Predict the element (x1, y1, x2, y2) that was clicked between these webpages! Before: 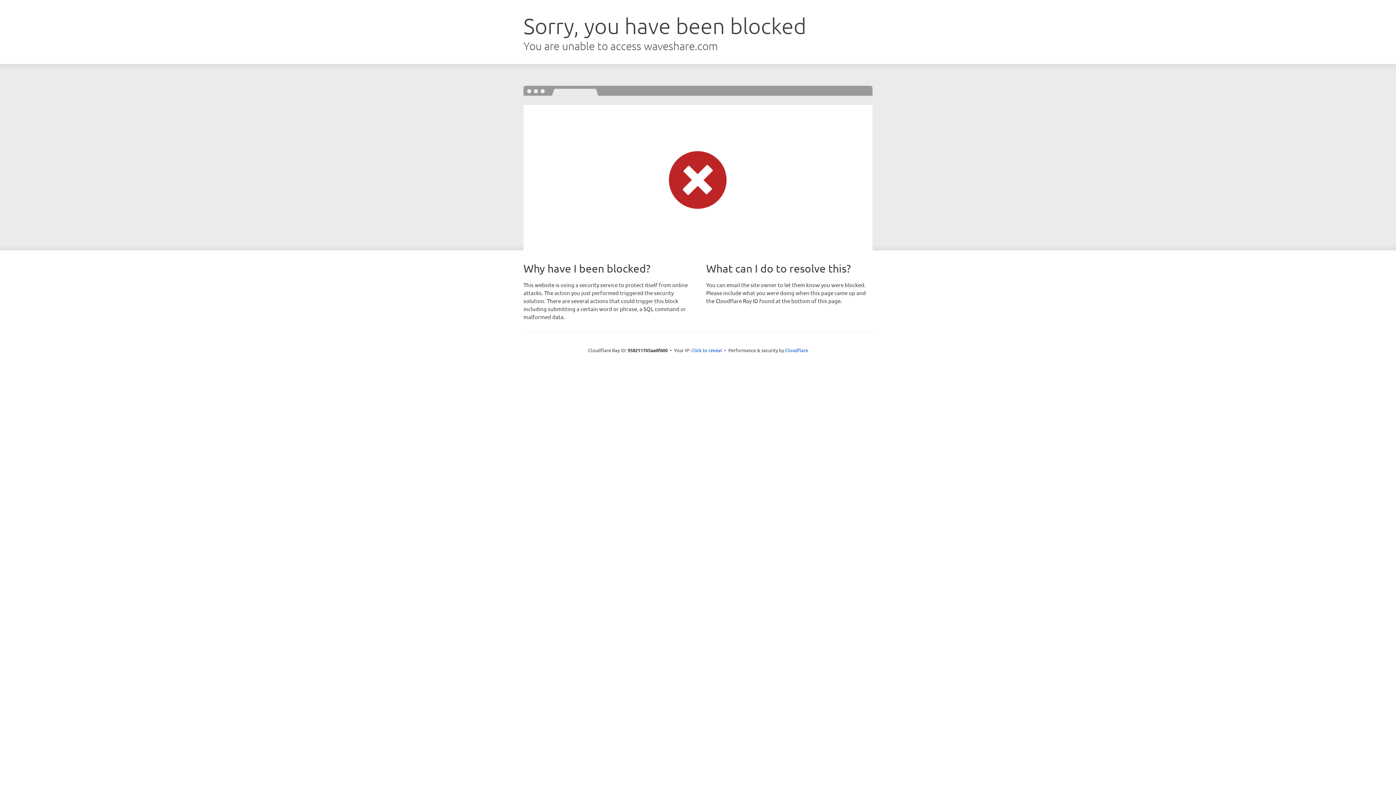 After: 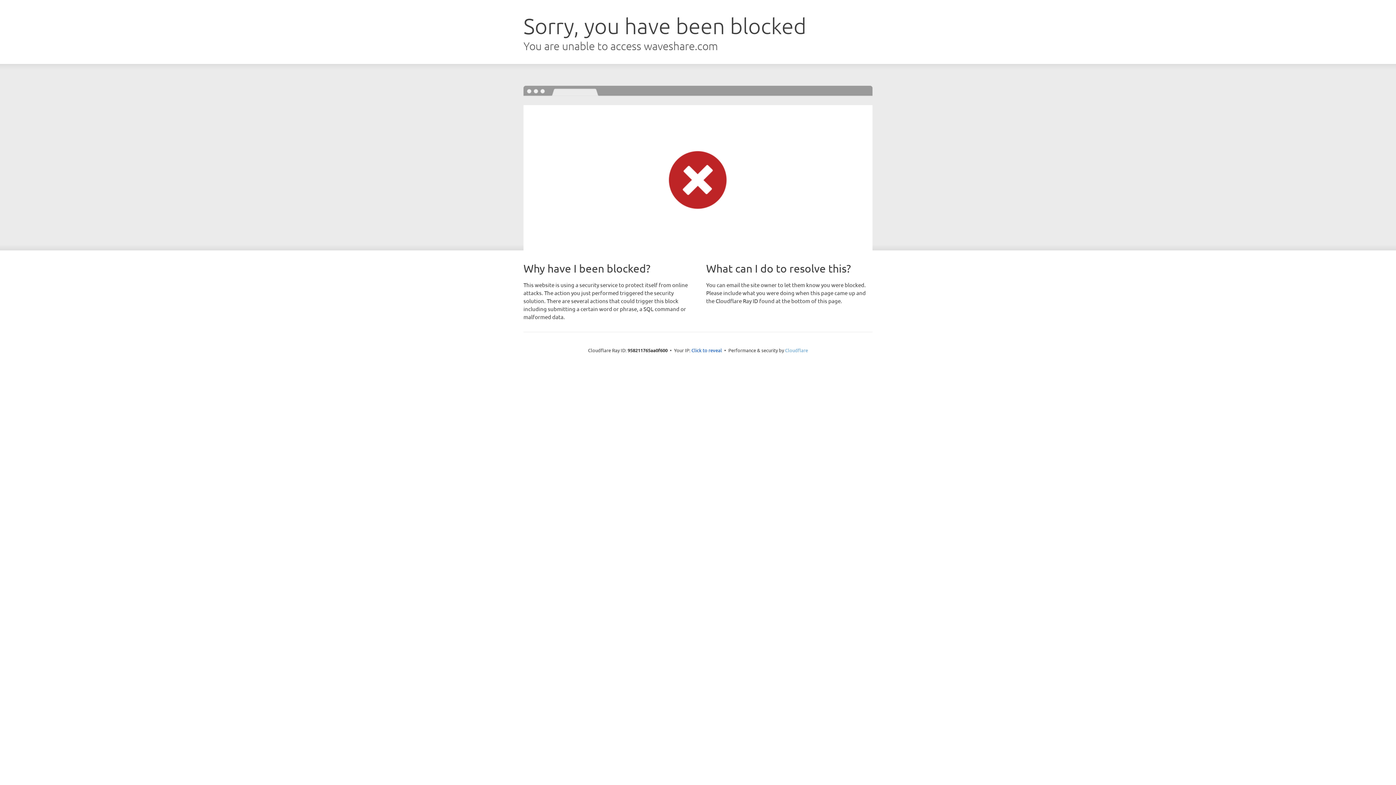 Action: label: Cloudflare bbox: (785, 347, 808, 353)